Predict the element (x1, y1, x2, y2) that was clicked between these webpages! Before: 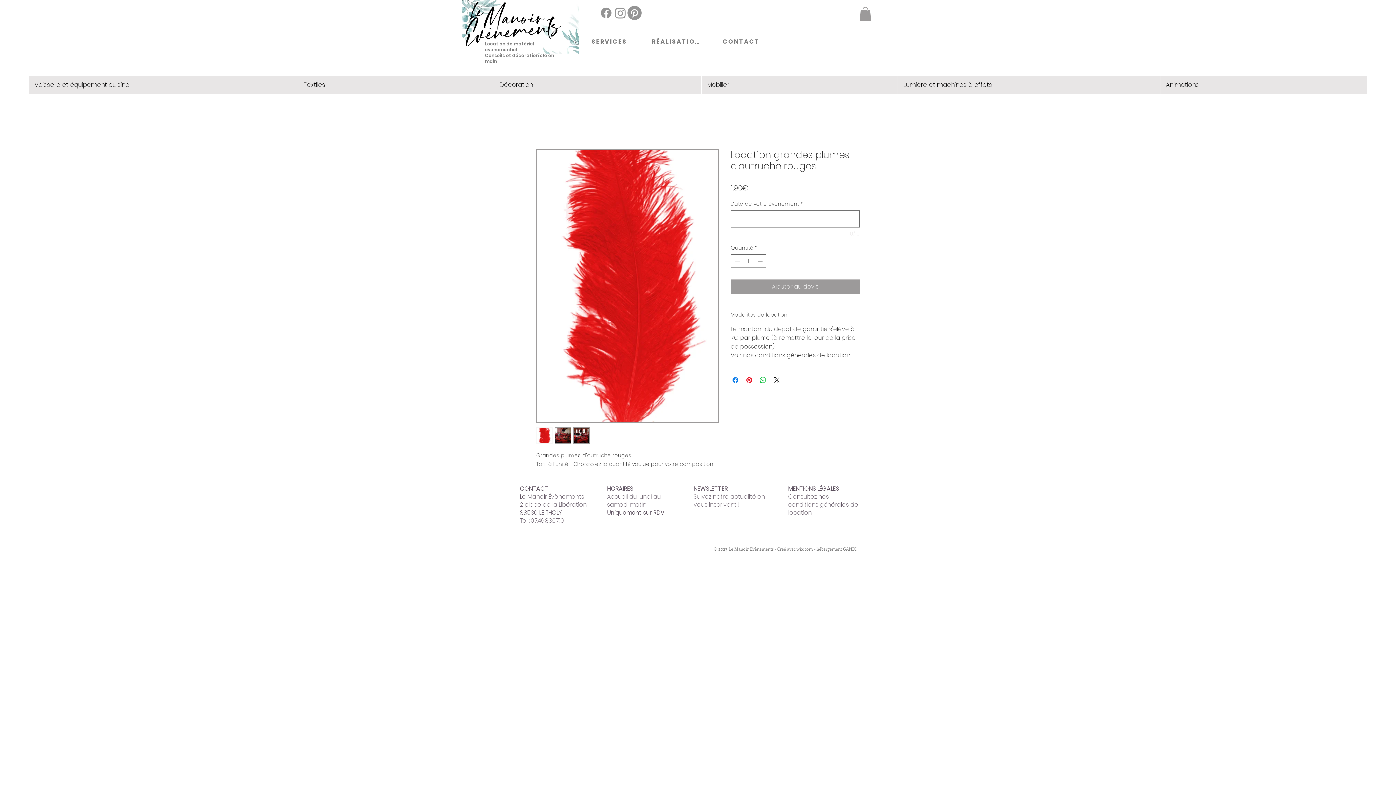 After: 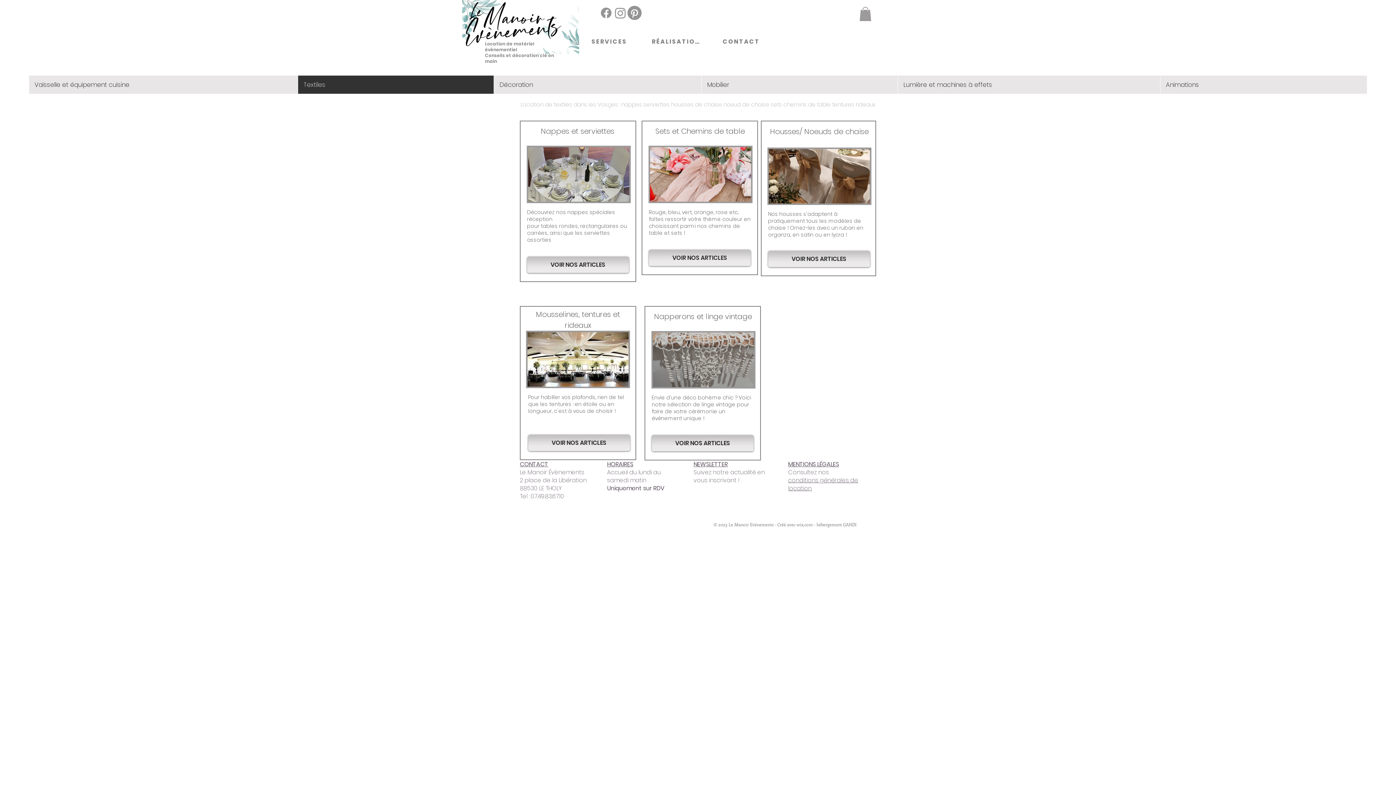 Action: label: Textiles bbox: (297, 75, 493, 93)